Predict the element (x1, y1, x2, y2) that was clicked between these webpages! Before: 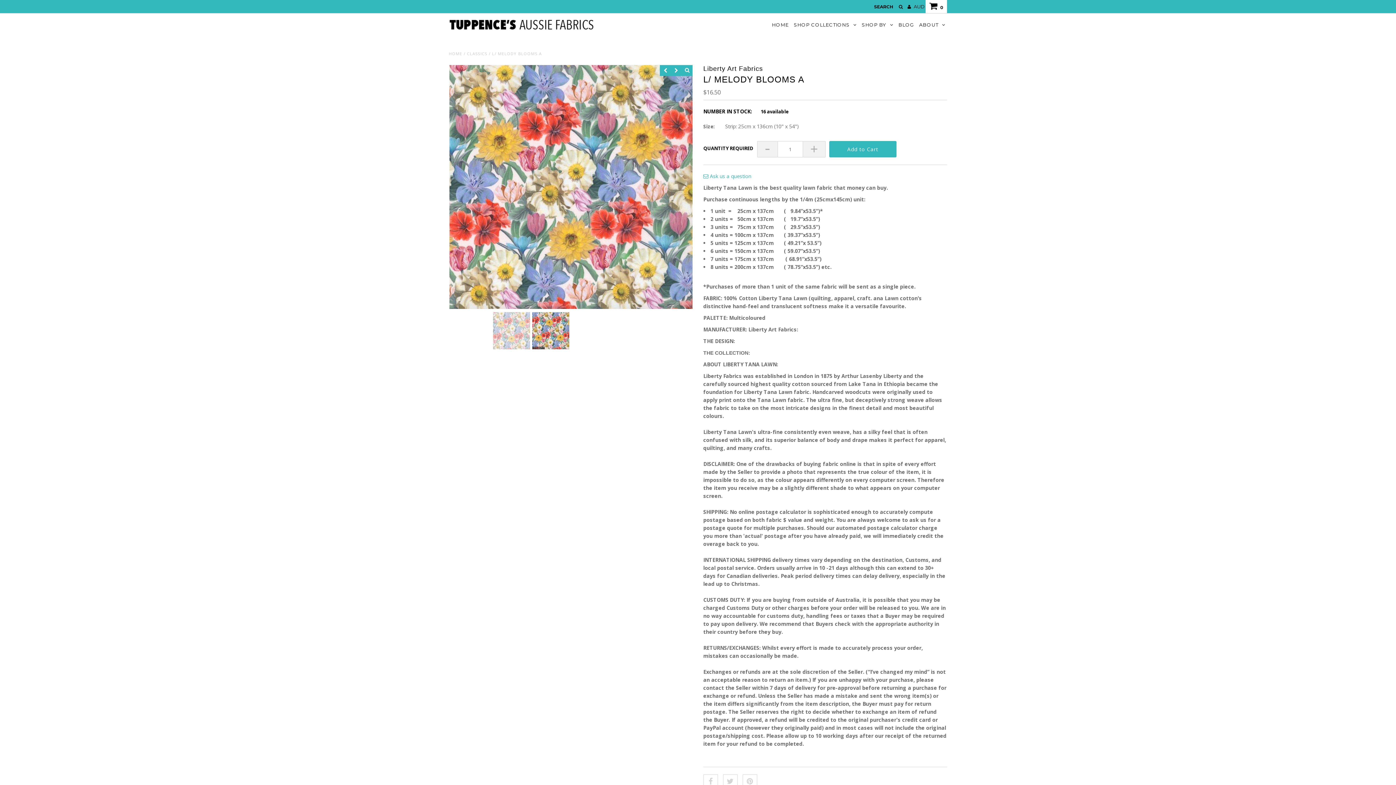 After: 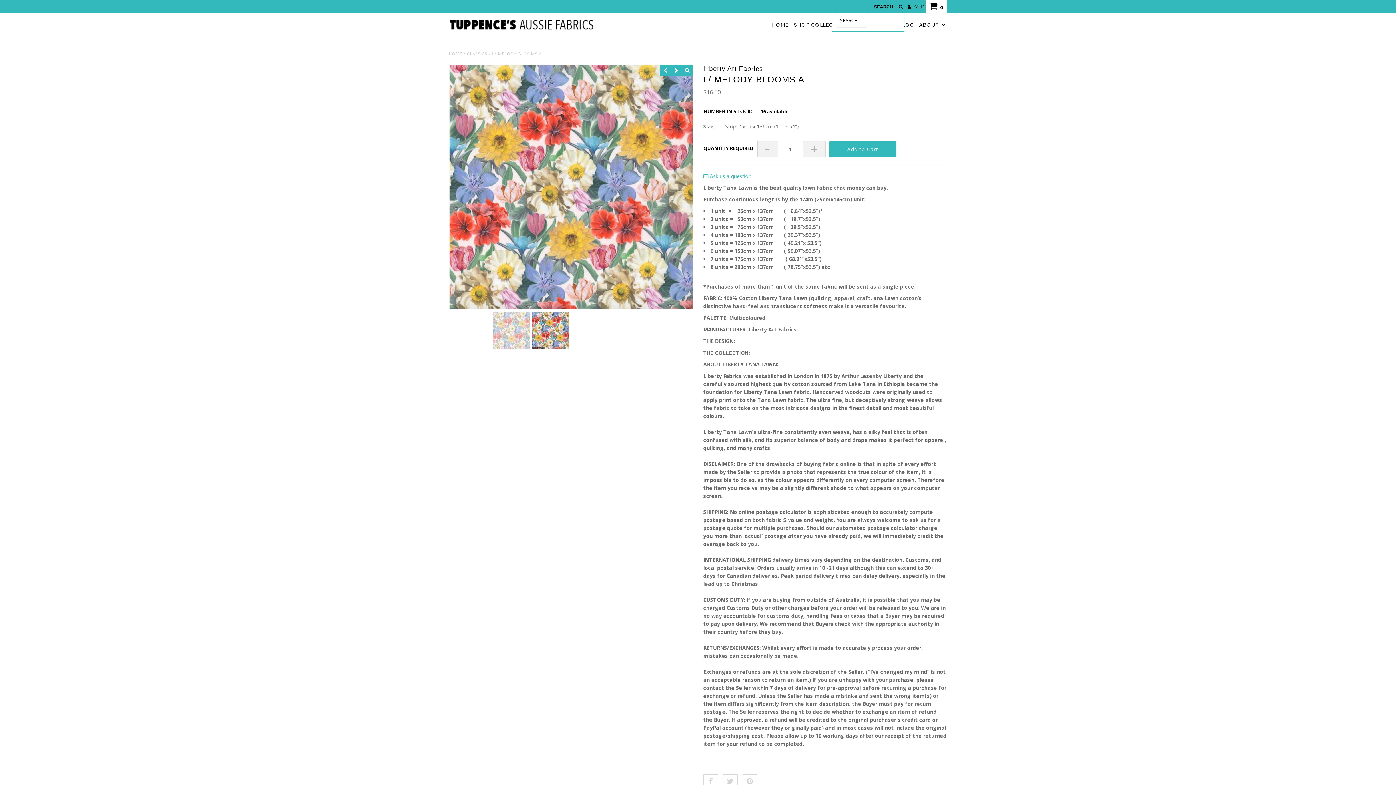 Action: label: SEARCH      bbox: (872, 1, 904, 12)